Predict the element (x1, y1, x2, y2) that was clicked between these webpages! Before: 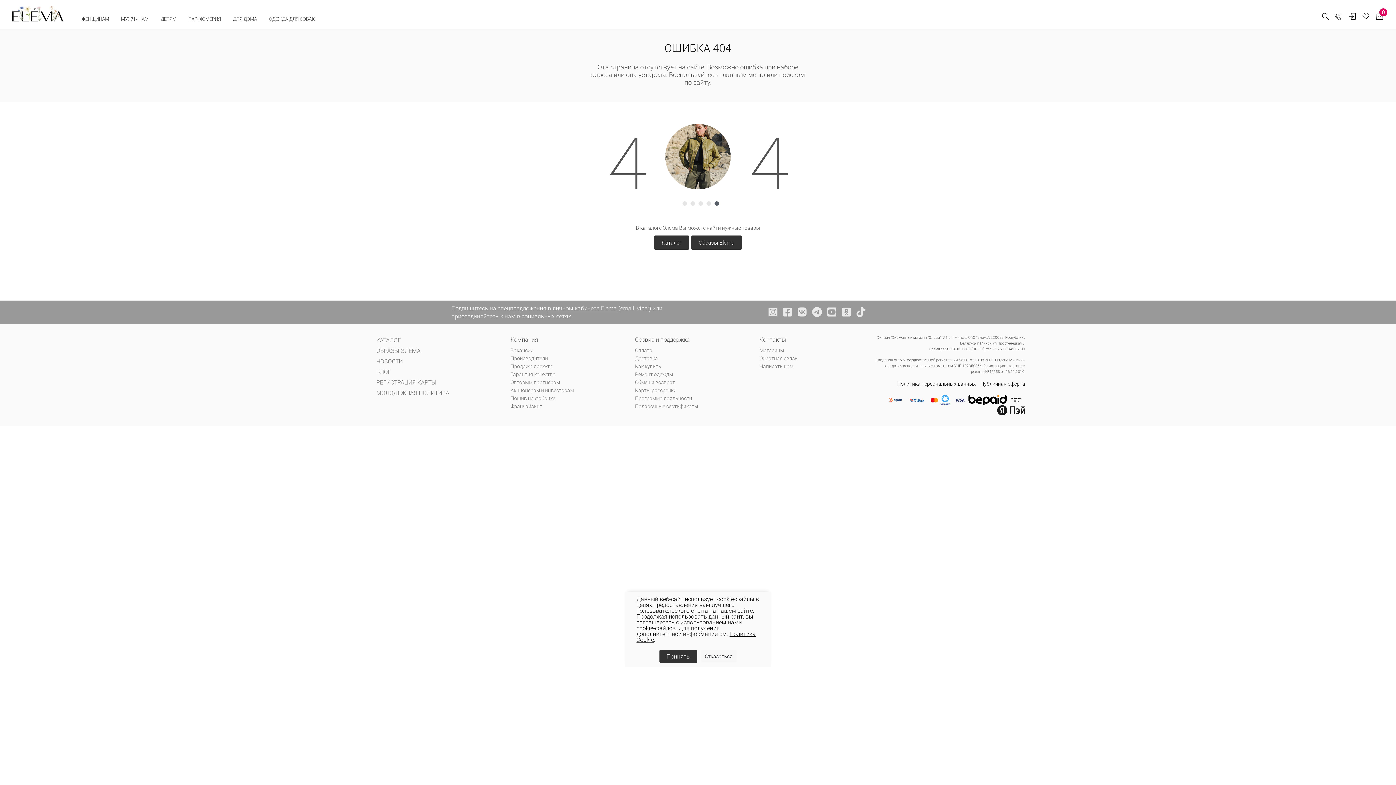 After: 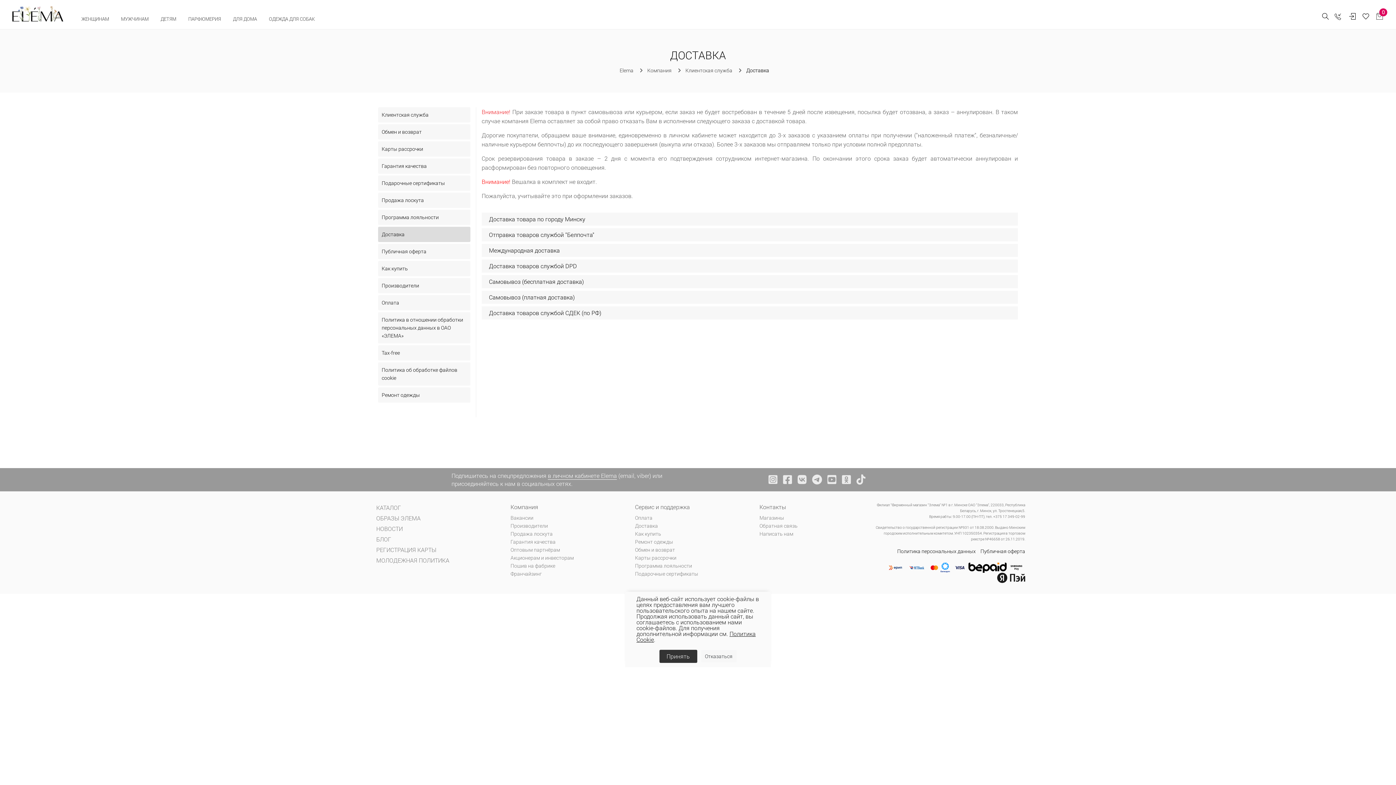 Action: bbox: (635, 354, 759, 362) label: Доставка